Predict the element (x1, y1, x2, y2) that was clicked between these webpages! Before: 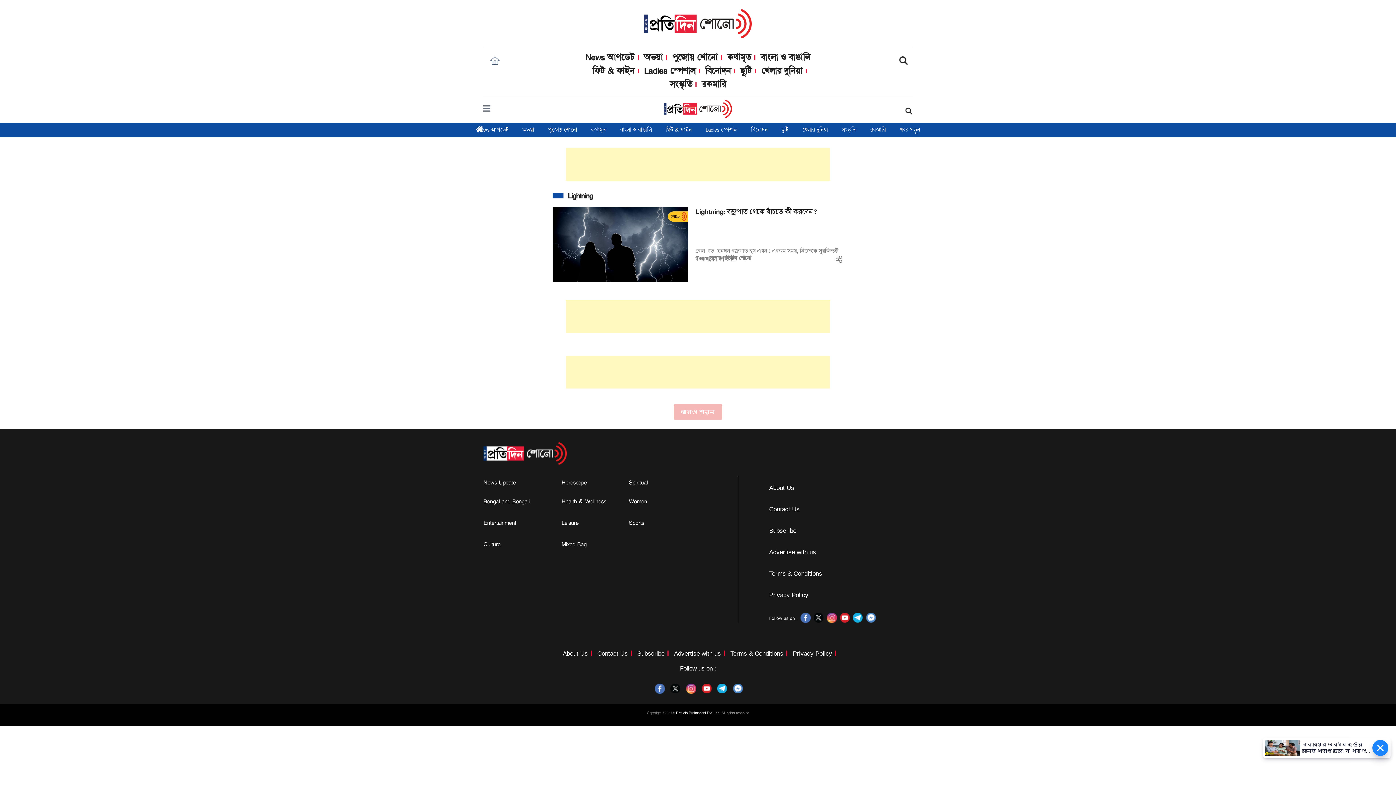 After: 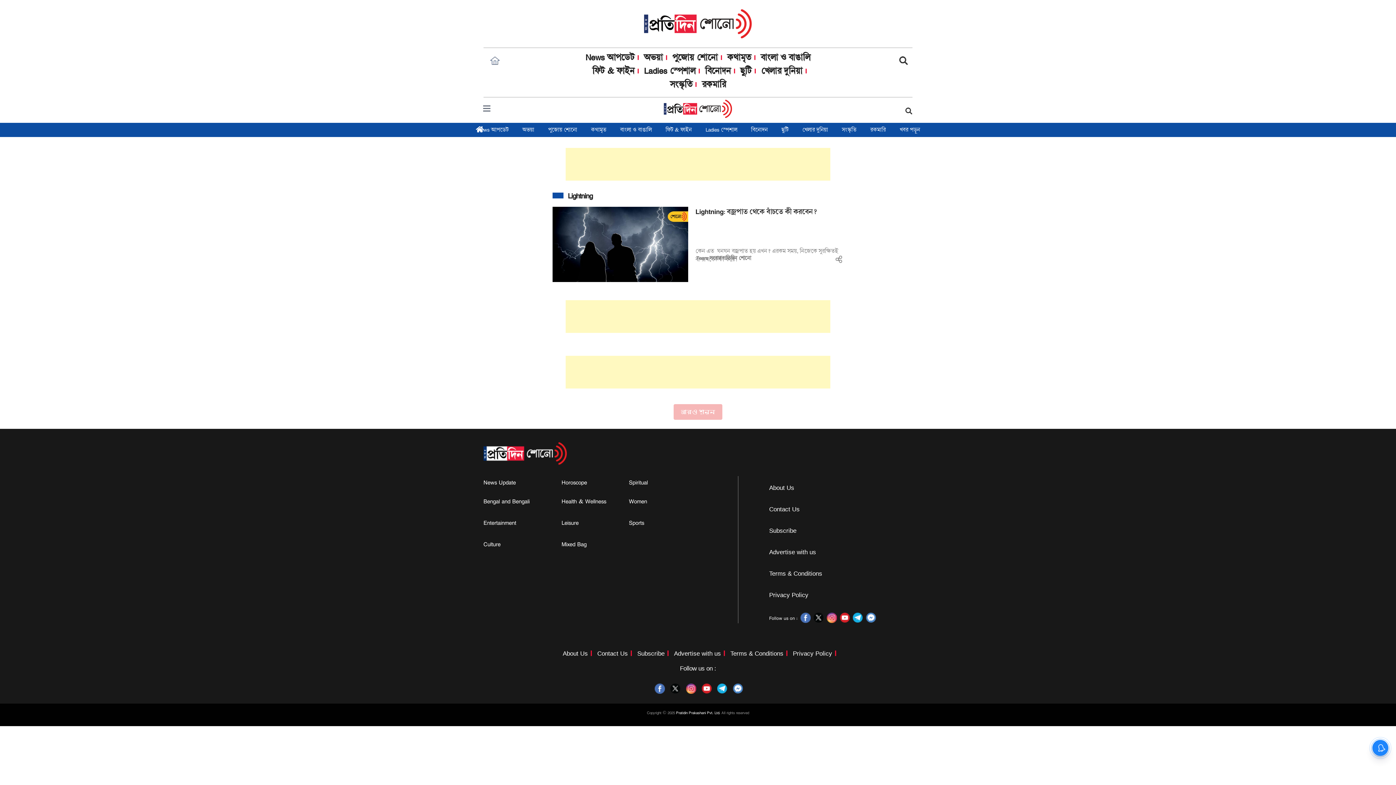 Action: bbox: (799, 613, 812, 622) label:  